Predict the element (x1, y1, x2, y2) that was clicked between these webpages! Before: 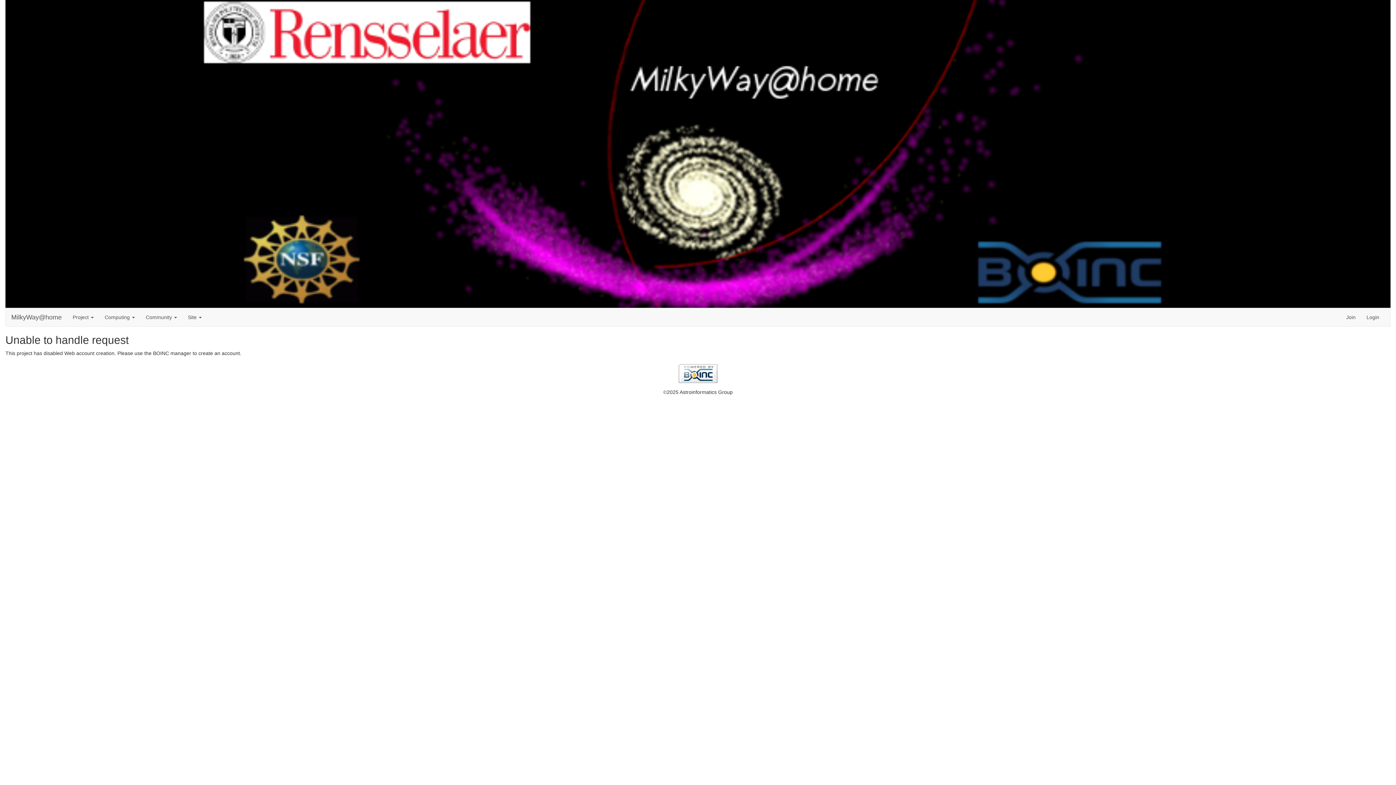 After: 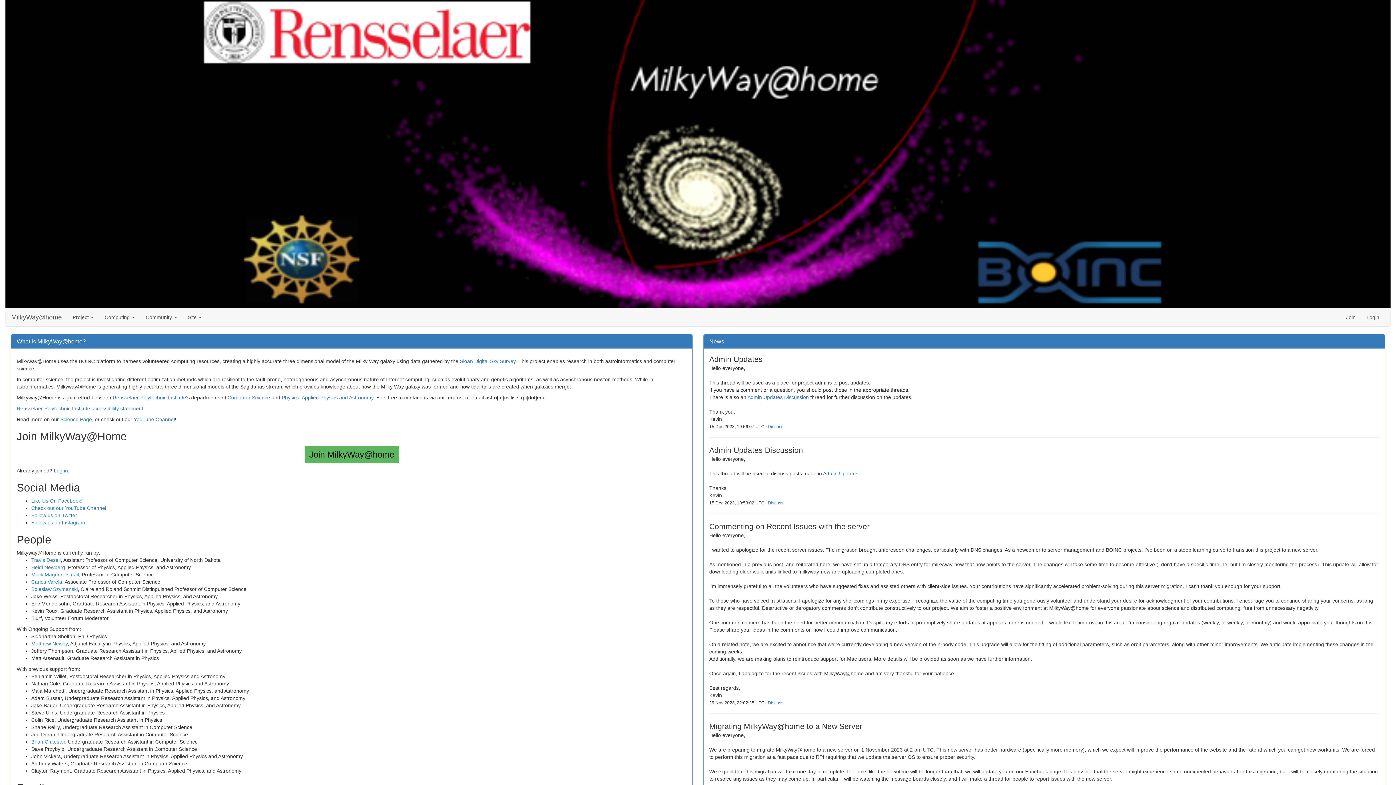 Action: label: MilkyWay@home bbox: (5, 308, 67, 326)